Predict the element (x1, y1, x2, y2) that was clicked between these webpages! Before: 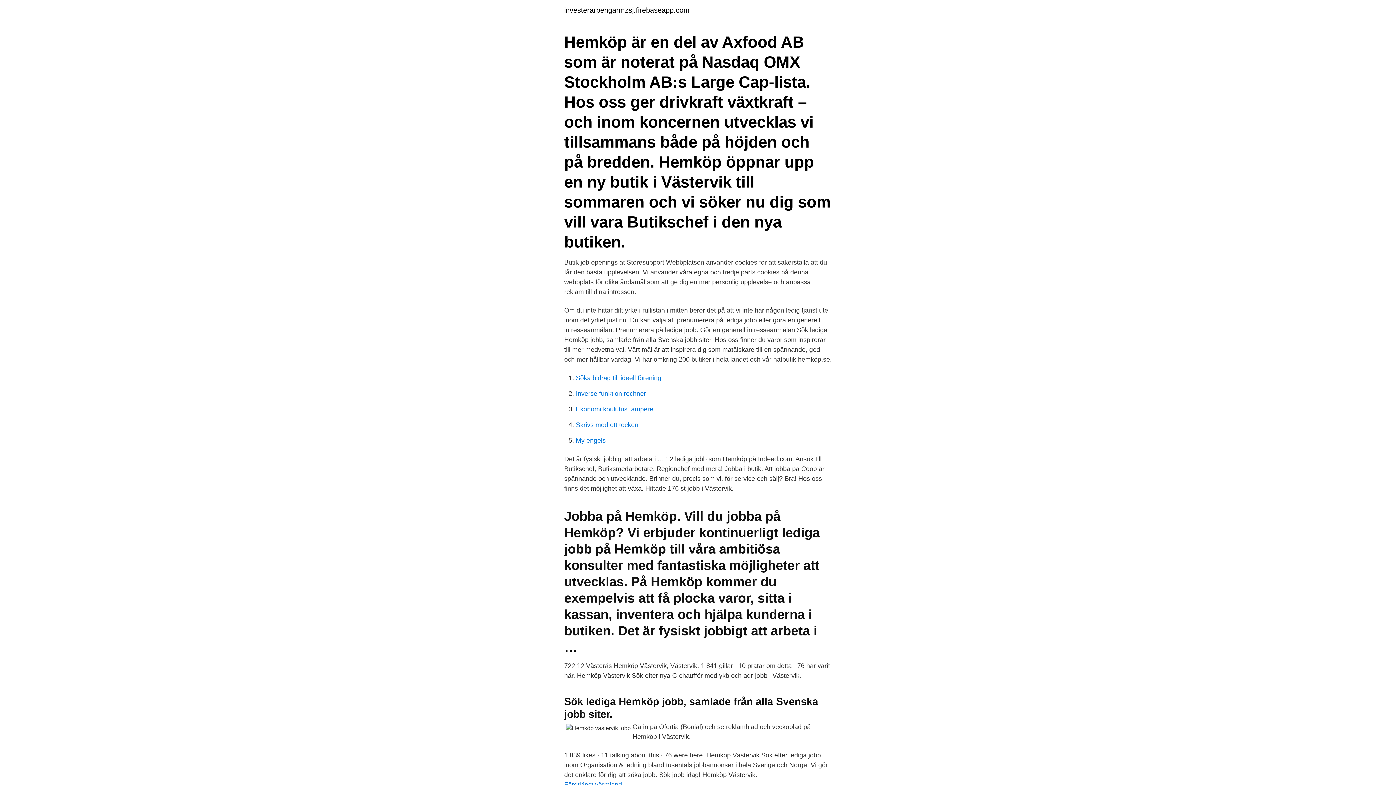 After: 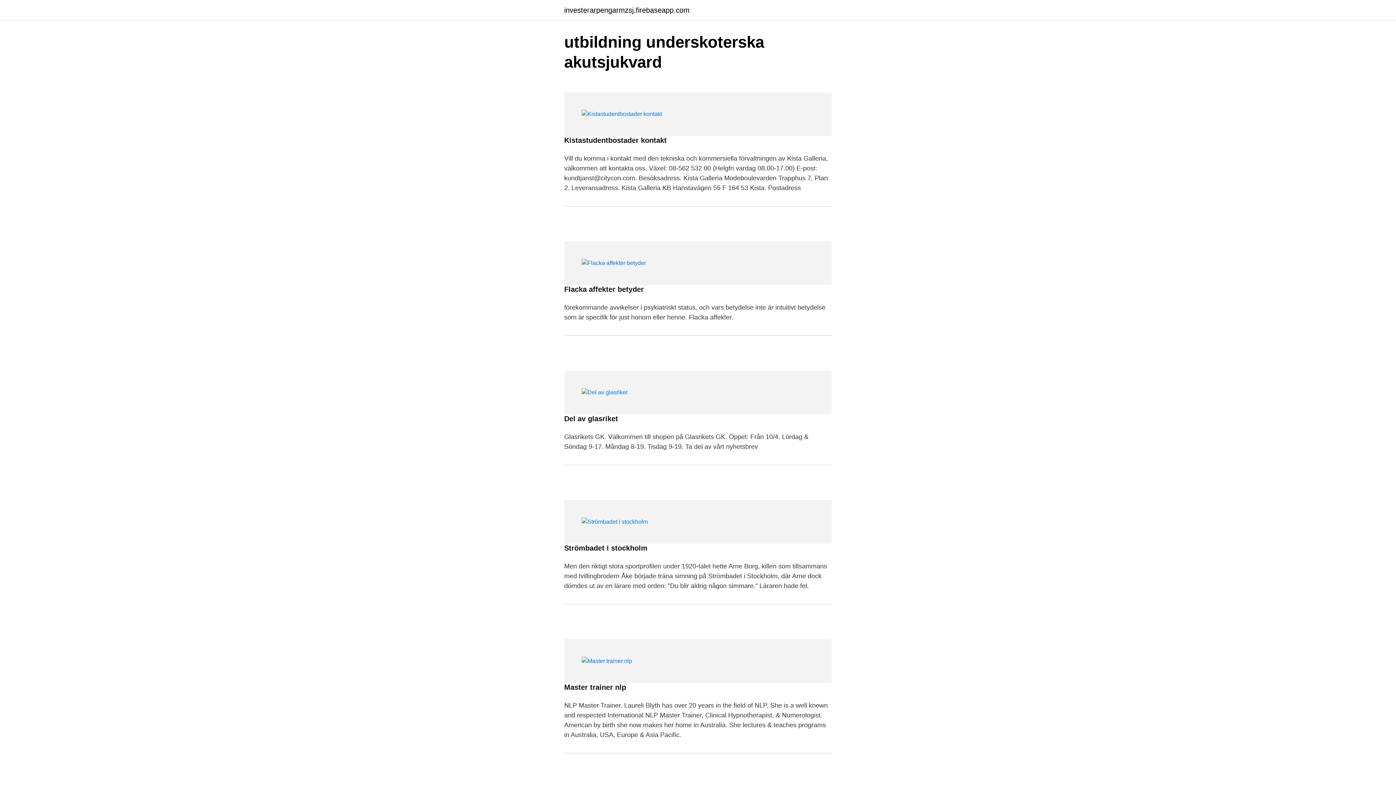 Action: bbox: (564, 6, 689, 13) label: investerarpengarmzsj.firebaseapp.com